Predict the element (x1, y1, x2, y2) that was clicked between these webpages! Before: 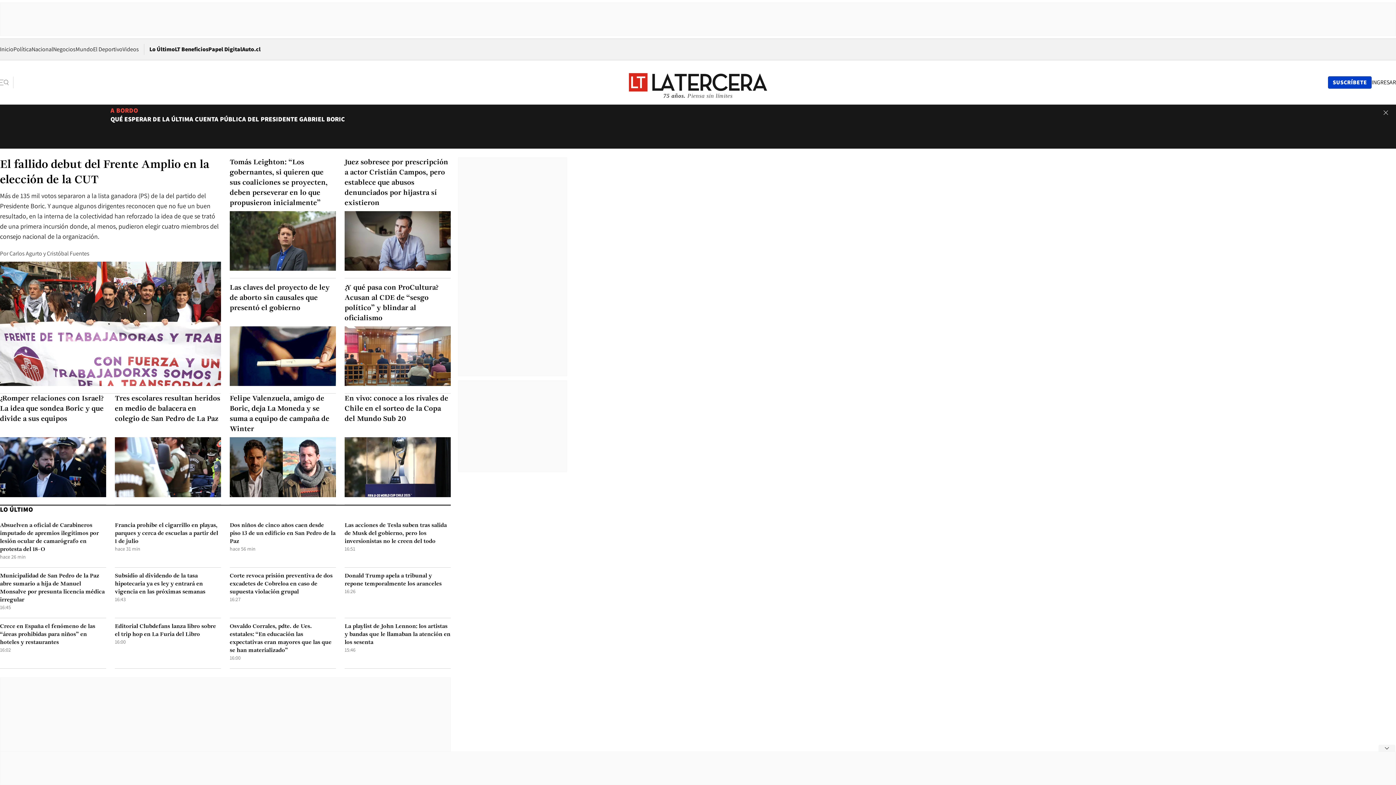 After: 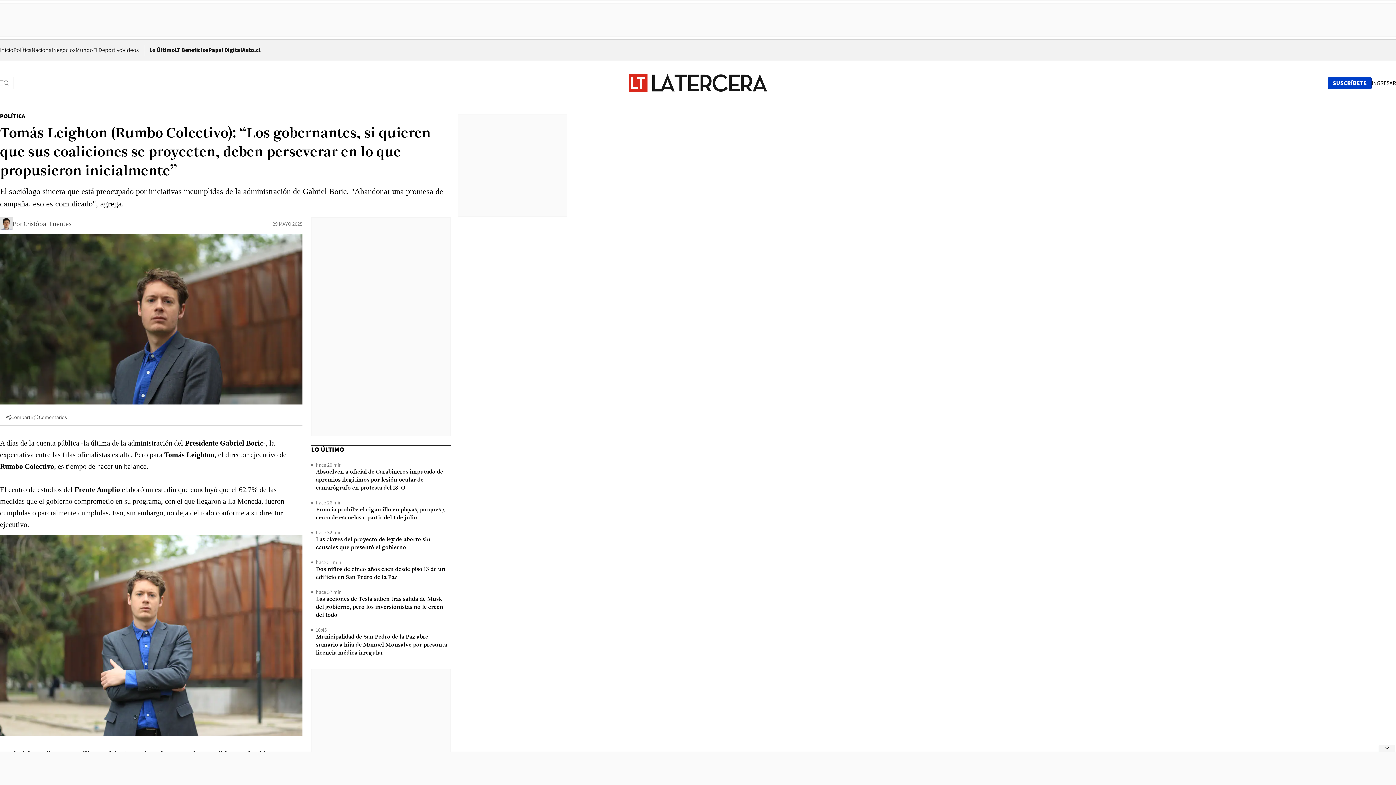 Action: label: Tomás Leighton: “Los gobernantes, si quieren que sus coaliciones se proyecten, deben perseverar en lo que propusieron inicialmente” bbox: (229, 157, 336, 208)